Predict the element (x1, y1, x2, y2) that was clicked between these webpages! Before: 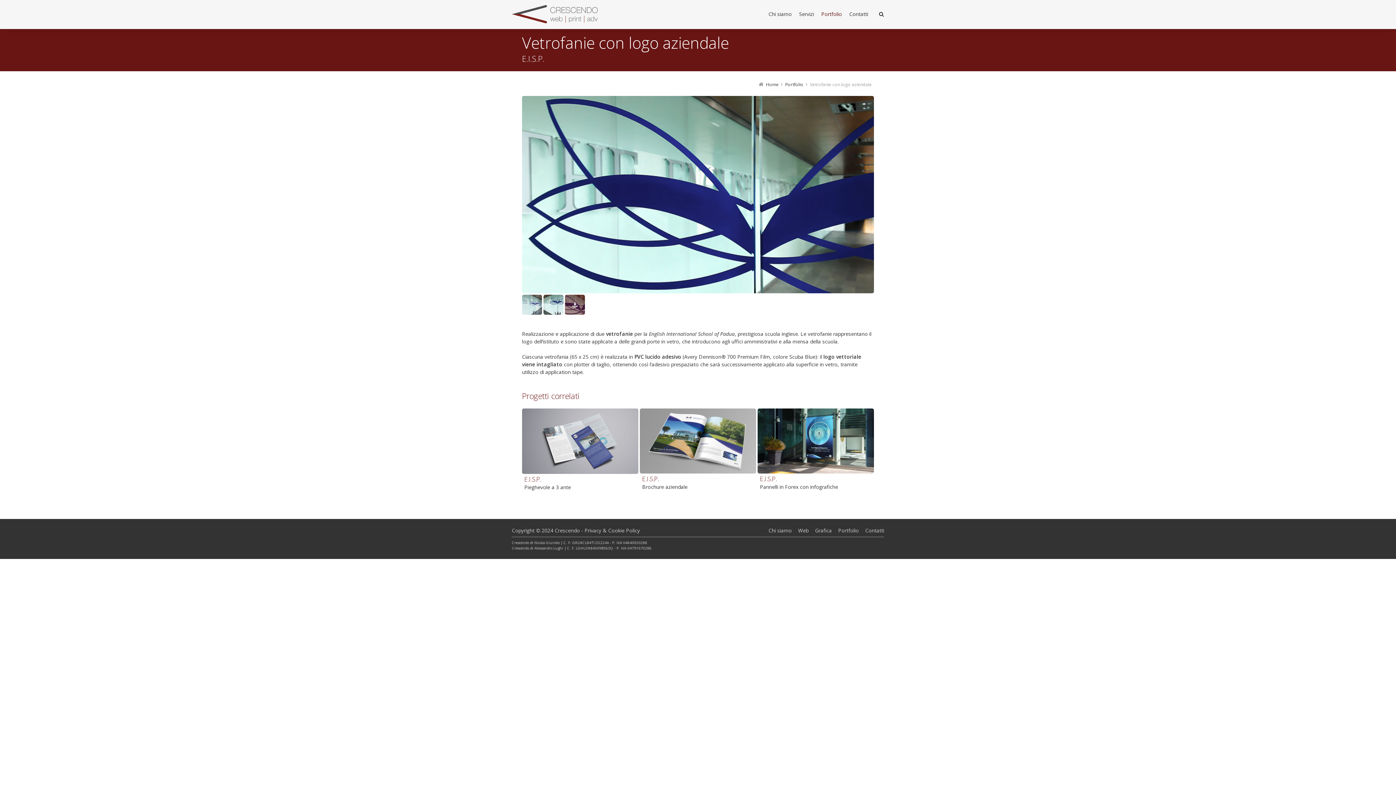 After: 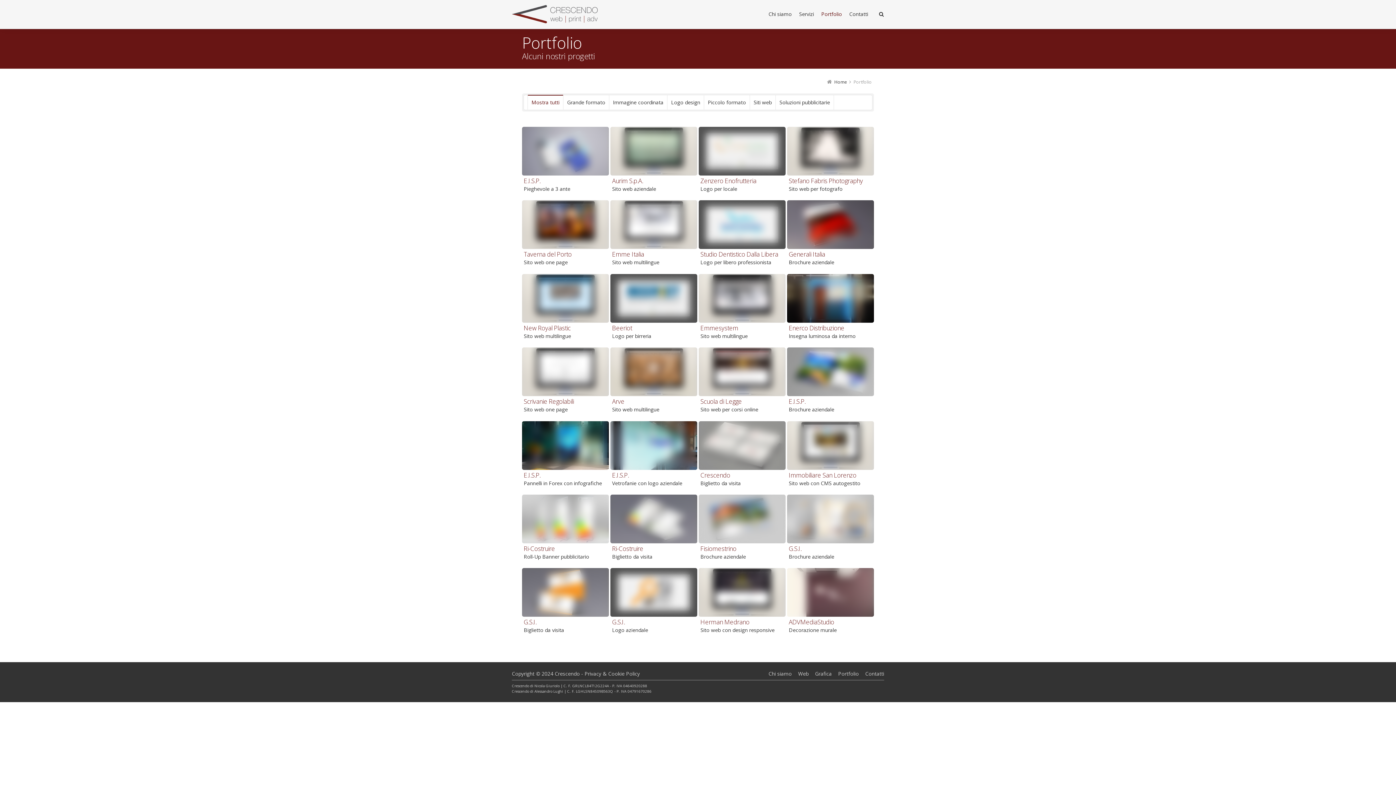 Action: bbox: (817, 8, 845, 28) label: Portfolio